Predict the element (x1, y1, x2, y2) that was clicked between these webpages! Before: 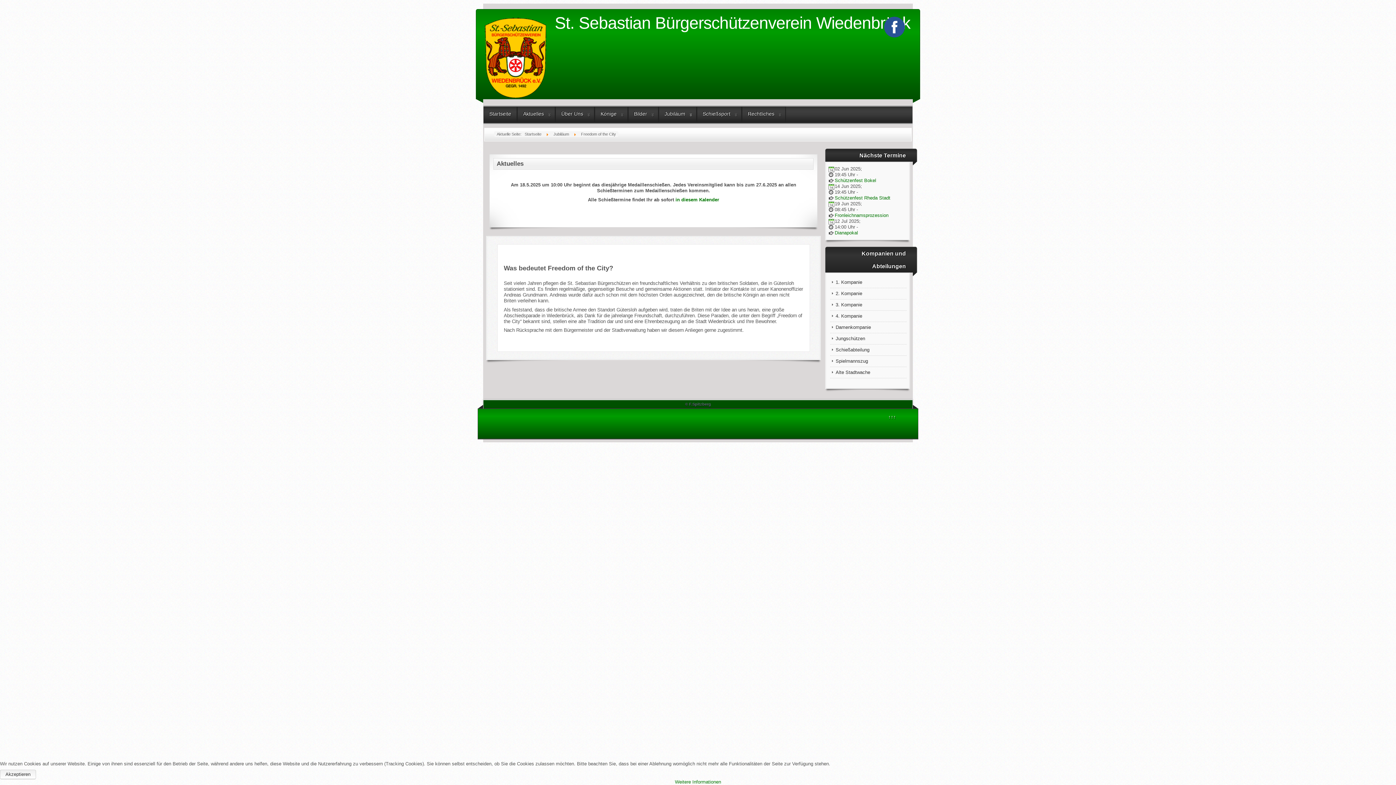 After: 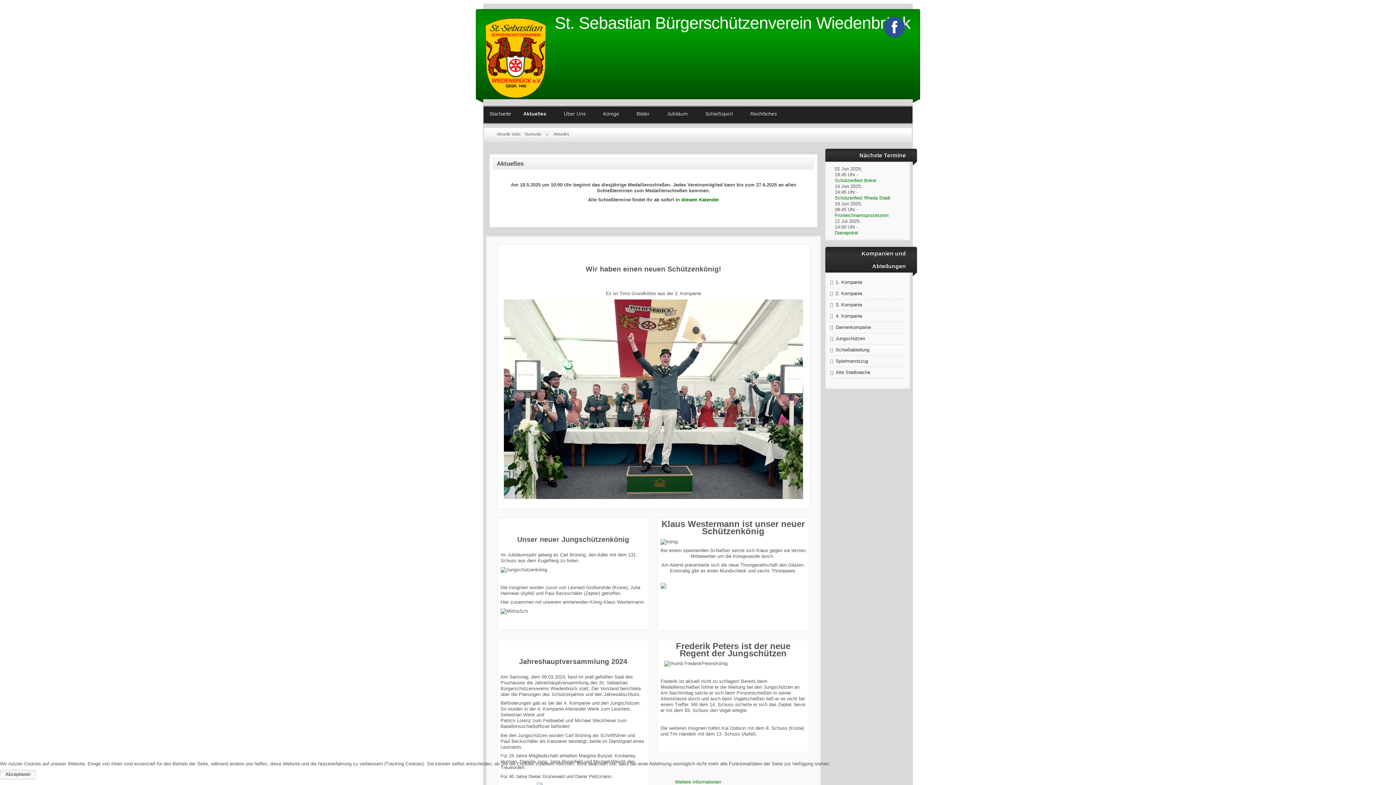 Action: label: Aktuelles bbox: (517, 106, 555, 123)